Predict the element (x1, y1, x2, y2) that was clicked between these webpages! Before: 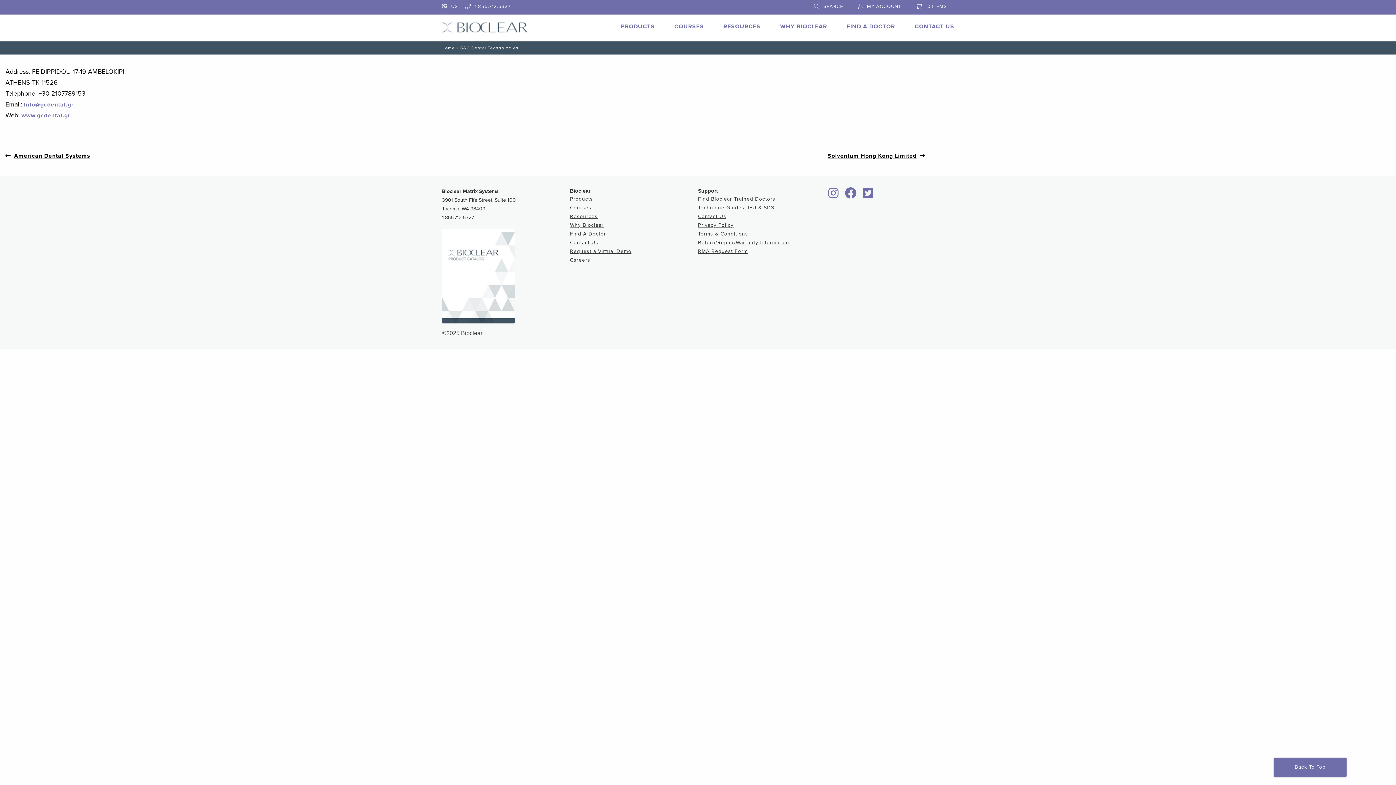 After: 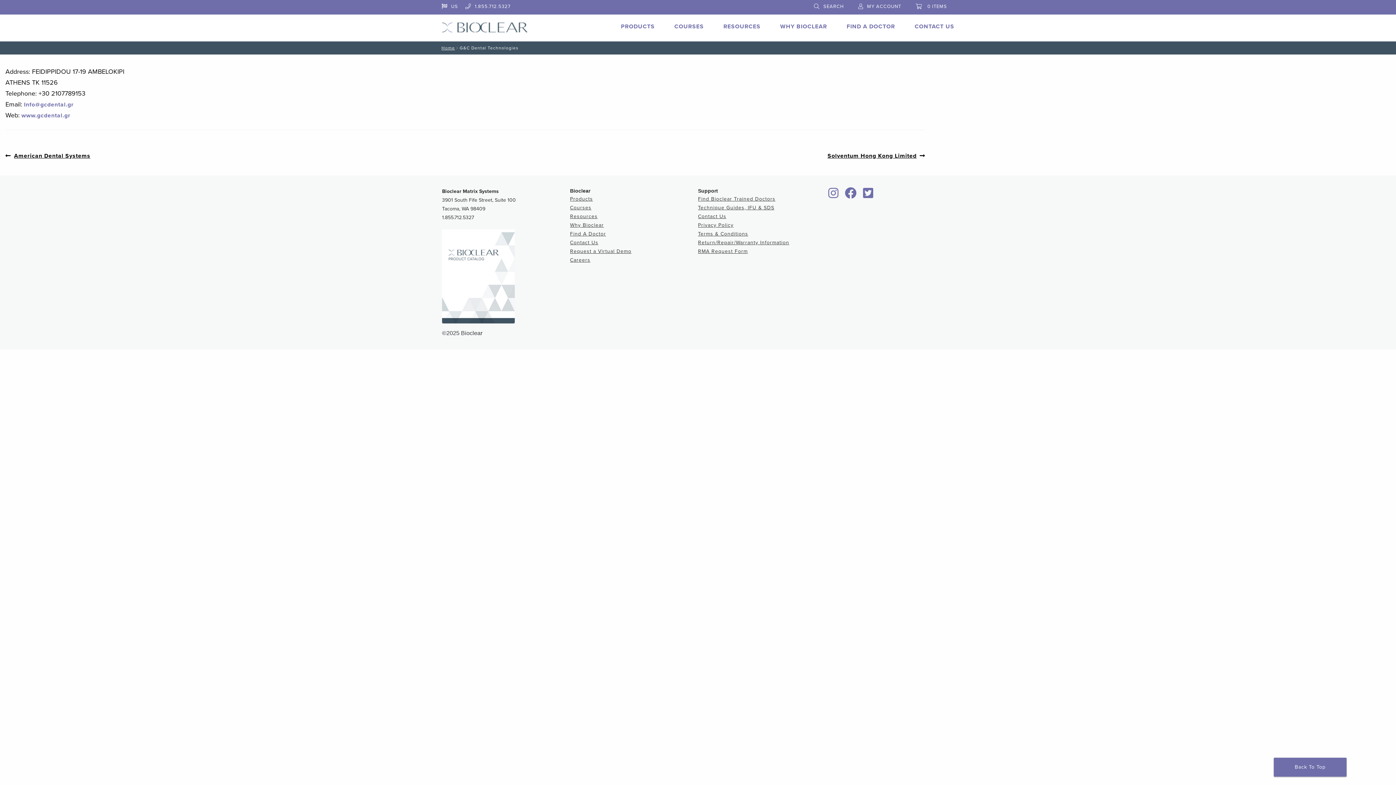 Action: bbox: (860, 192, 876, 199)